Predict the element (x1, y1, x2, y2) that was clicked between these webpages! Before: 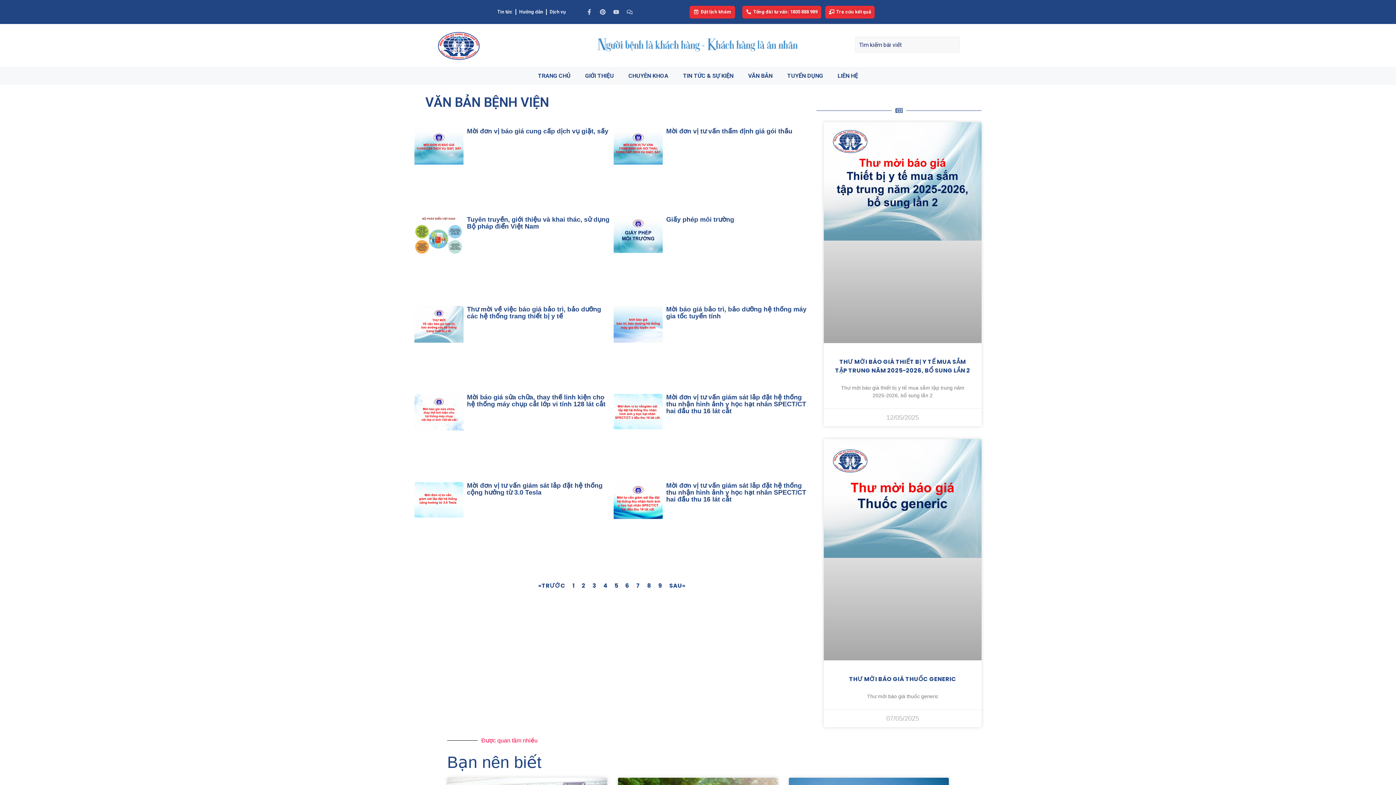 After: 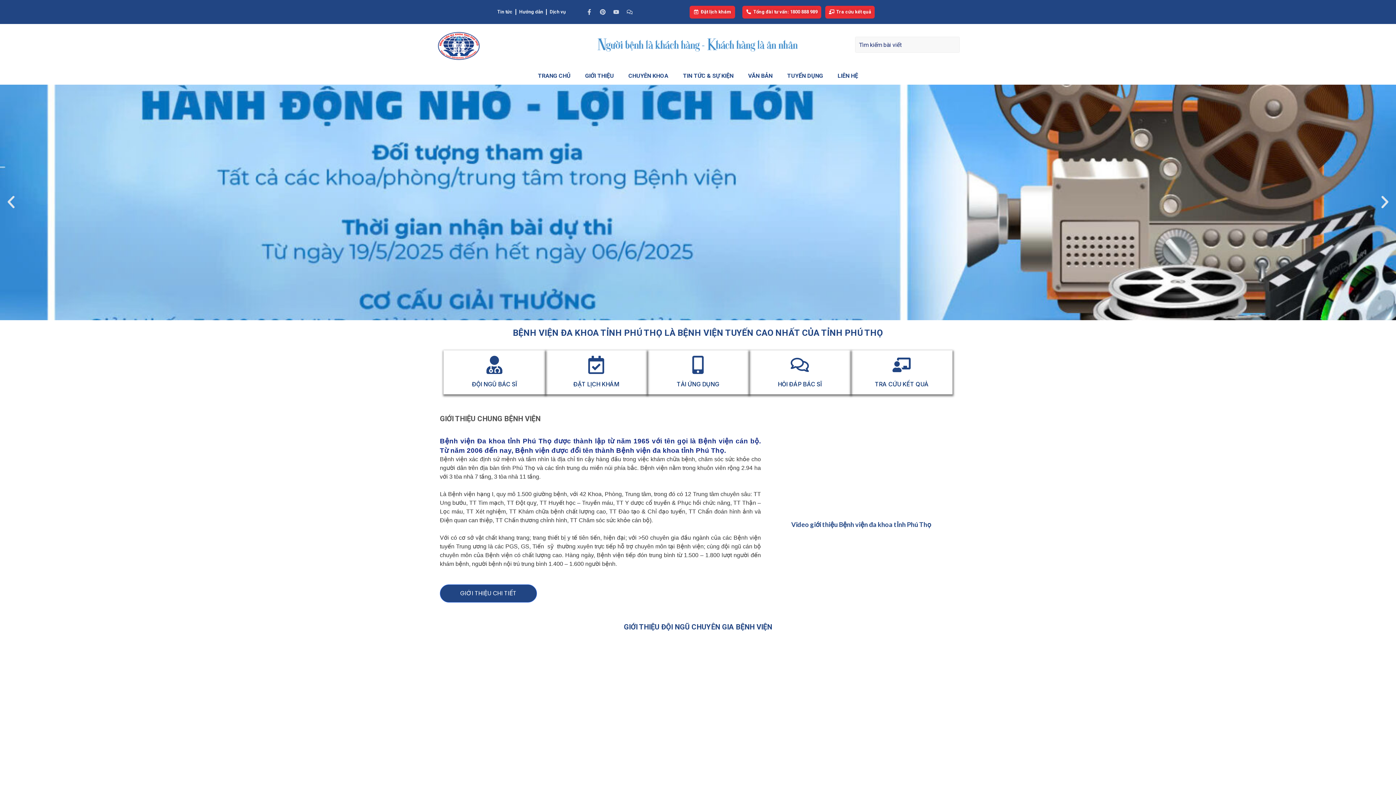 Action: bbox: (516, 3, 546, 20) label: Hướng dẫn